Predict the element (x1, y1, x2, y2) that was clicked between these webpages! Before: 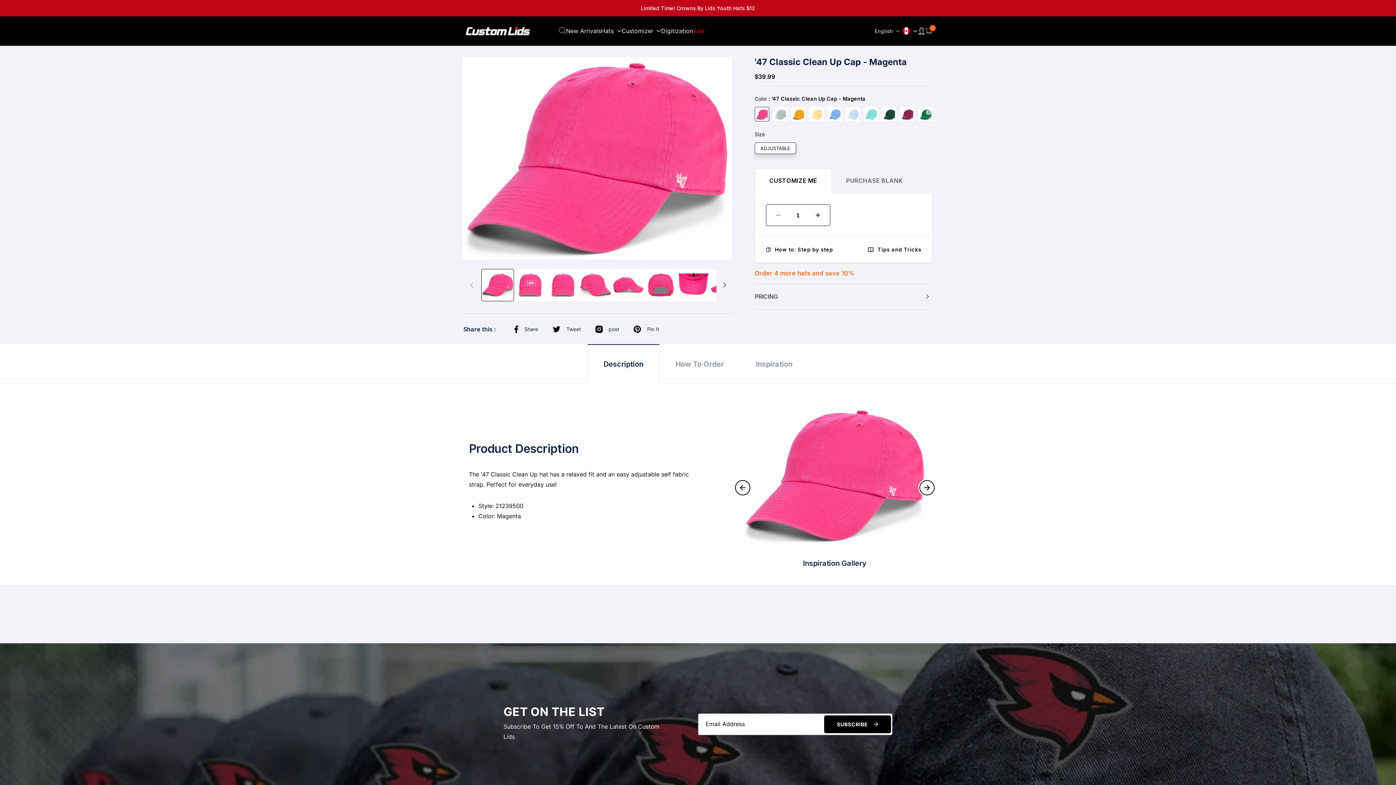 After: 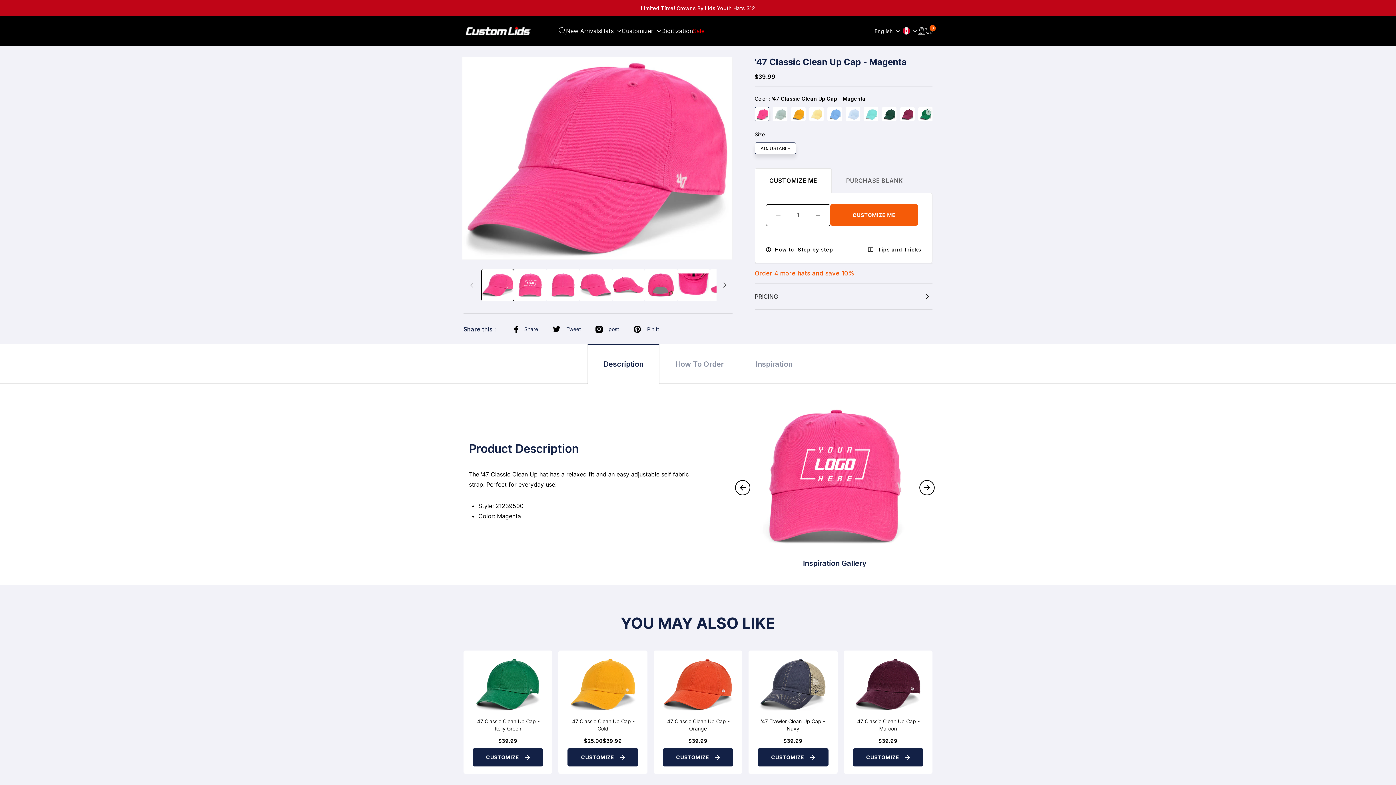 Action: bbox: (918, 479, 936, 496) label: Next slide